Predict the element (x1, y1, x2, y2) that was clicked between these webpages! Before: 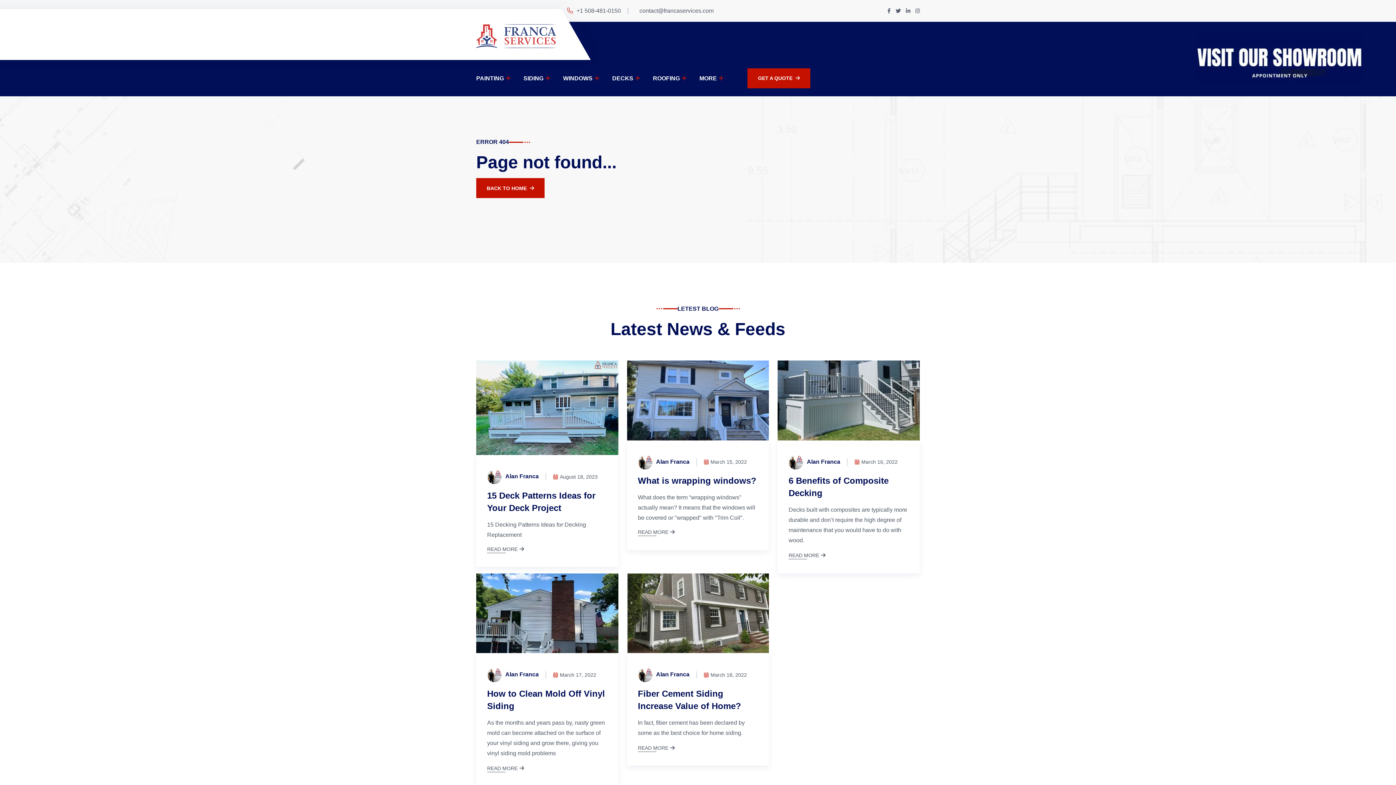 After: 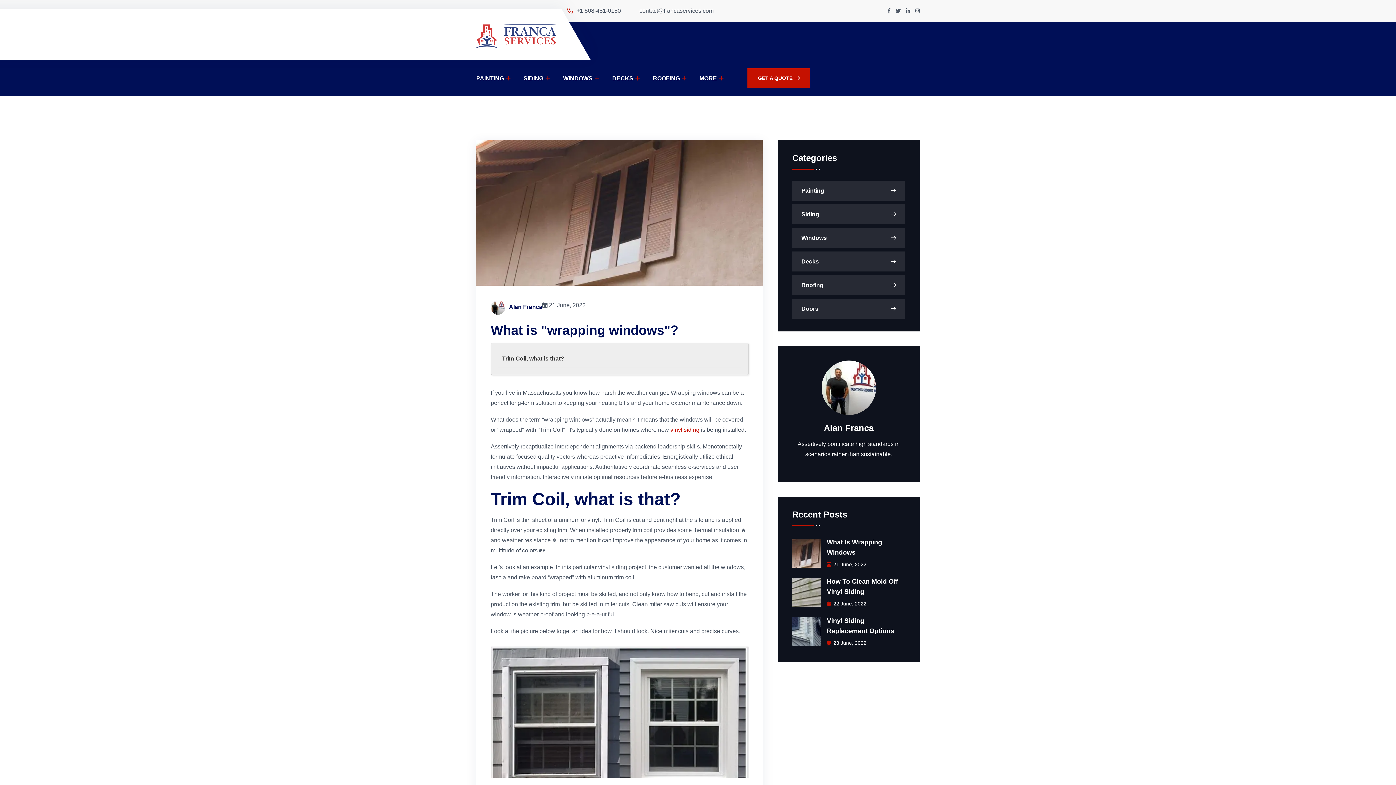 Action: bbox: (638, 475, 756, 485) label: What is wrapping windows?